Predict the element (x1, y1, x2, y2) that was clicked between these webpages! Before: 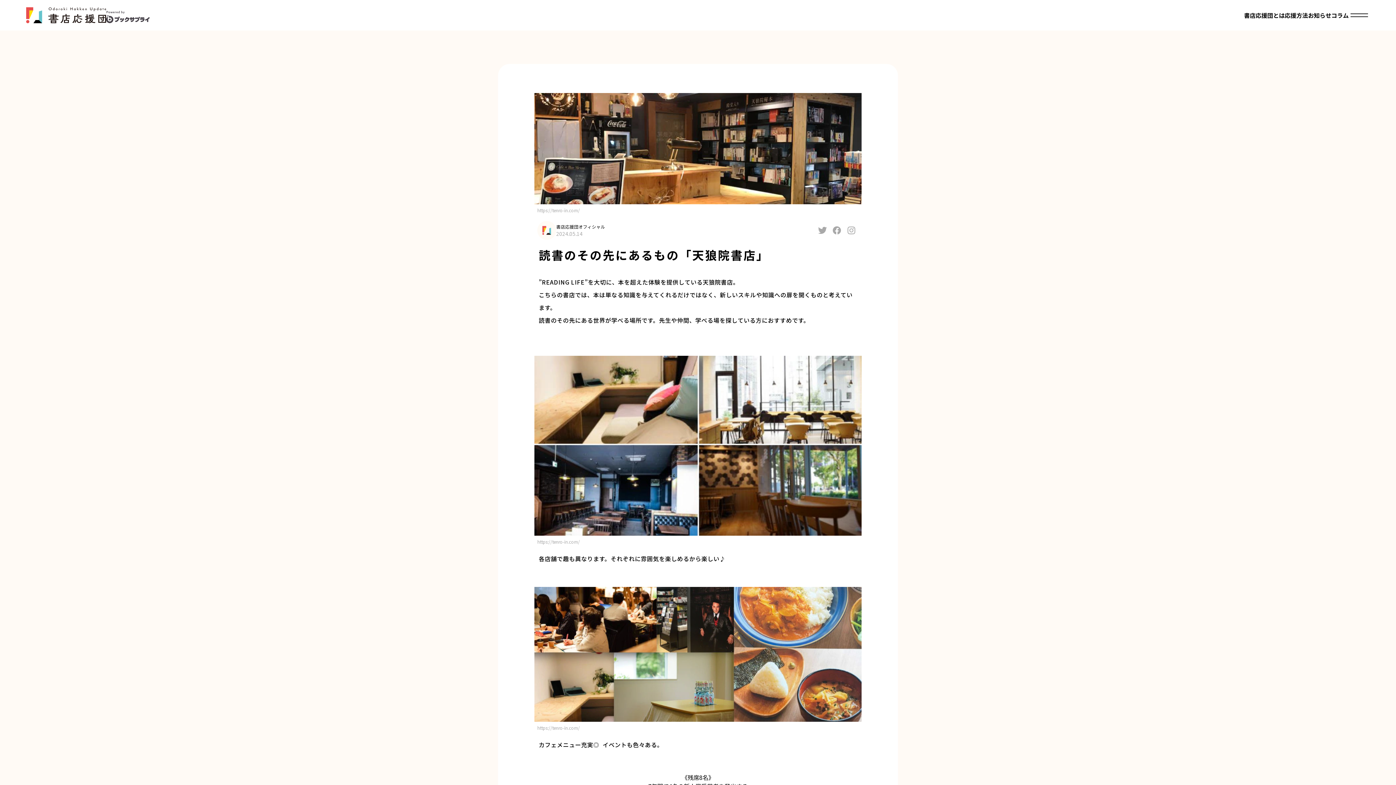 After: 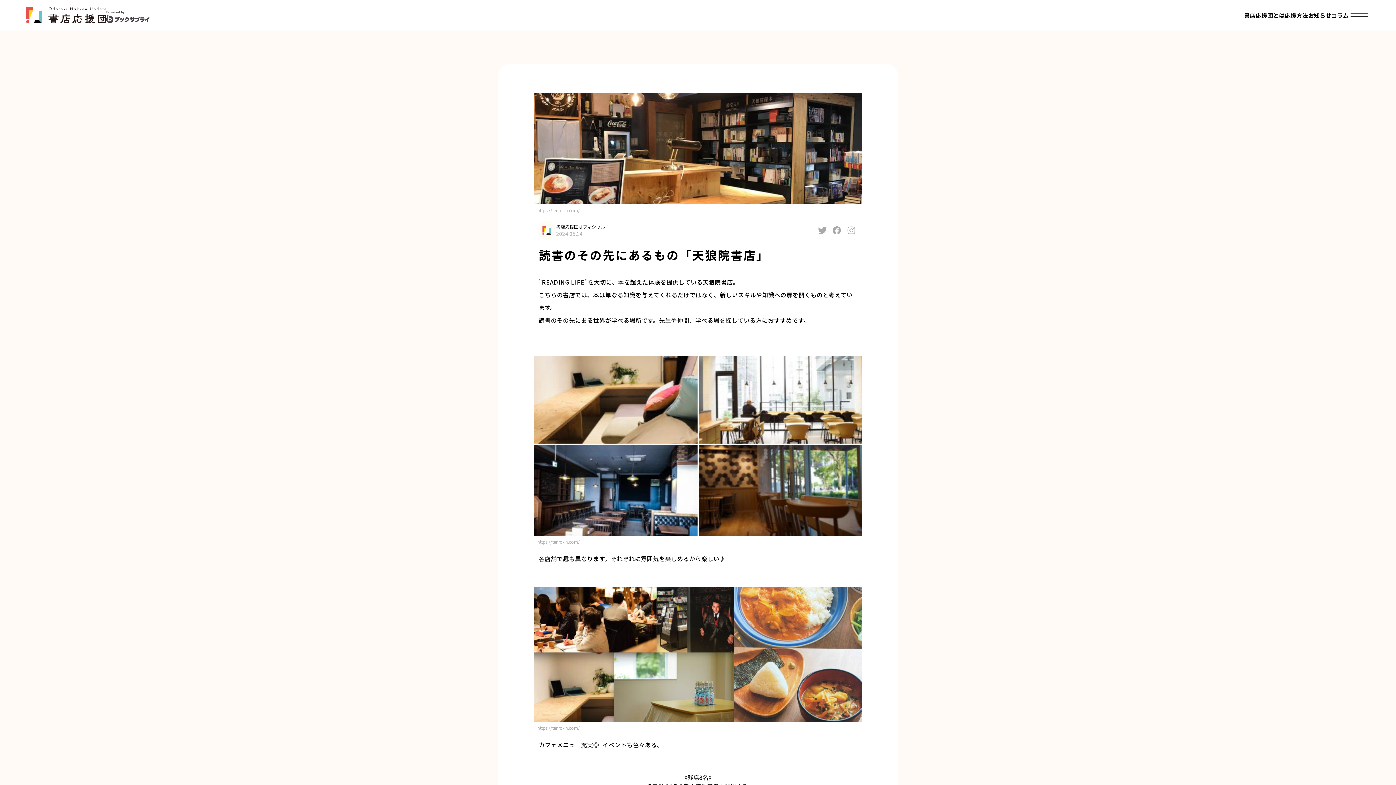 Action: bbox: (537, 207, 858, 213) label: https://tenro-in.com/